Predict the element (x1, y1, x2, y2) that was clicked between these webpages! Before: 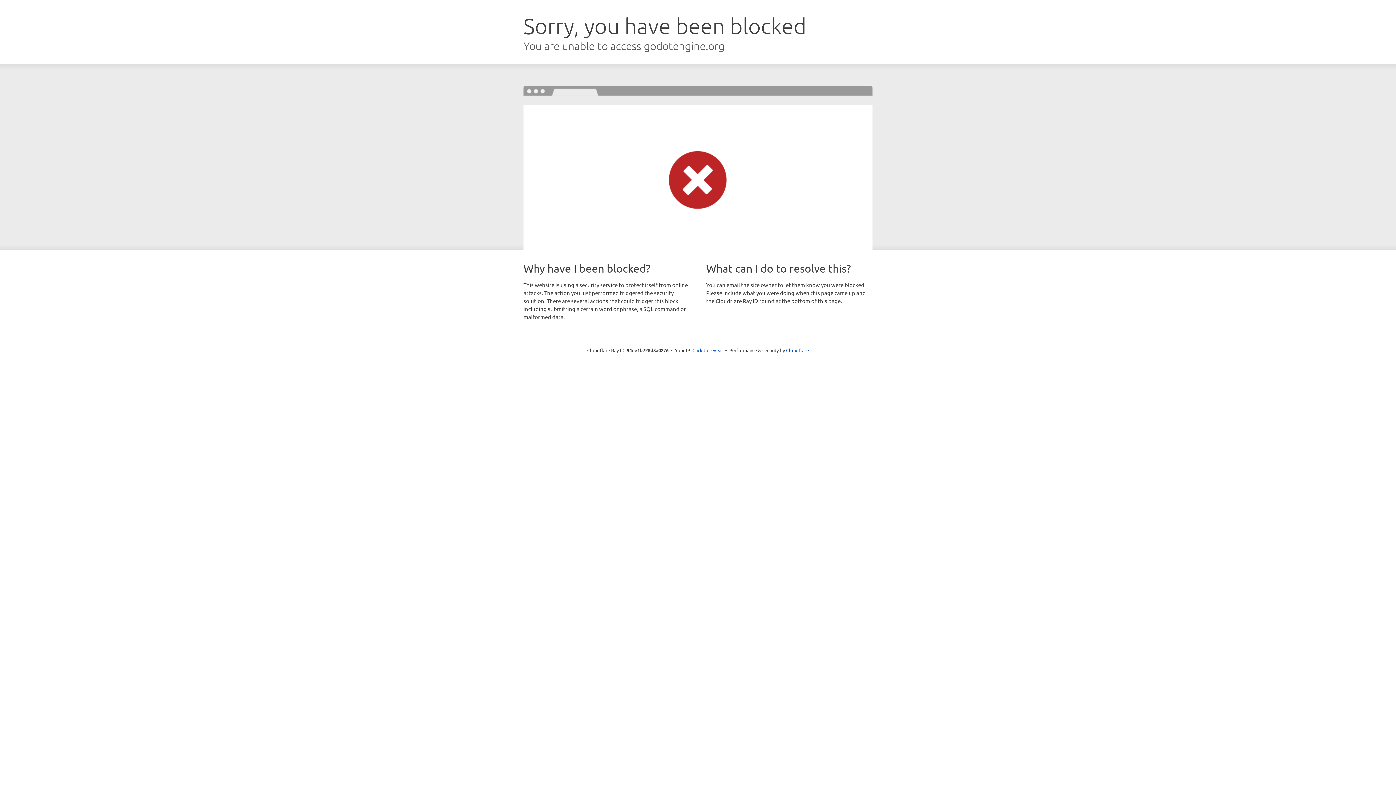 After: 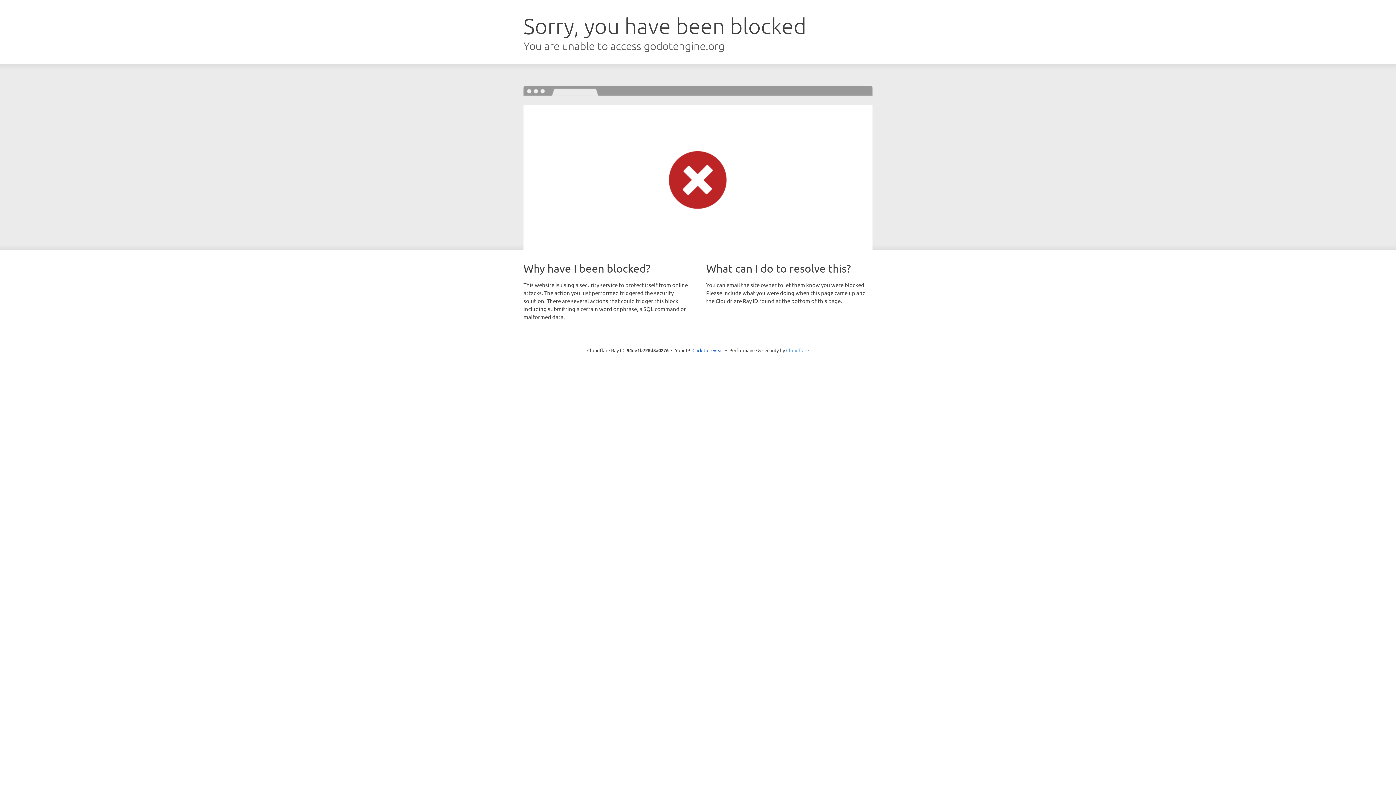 Action: label: Cloudflare bbox: (786, 347, 809, 353)